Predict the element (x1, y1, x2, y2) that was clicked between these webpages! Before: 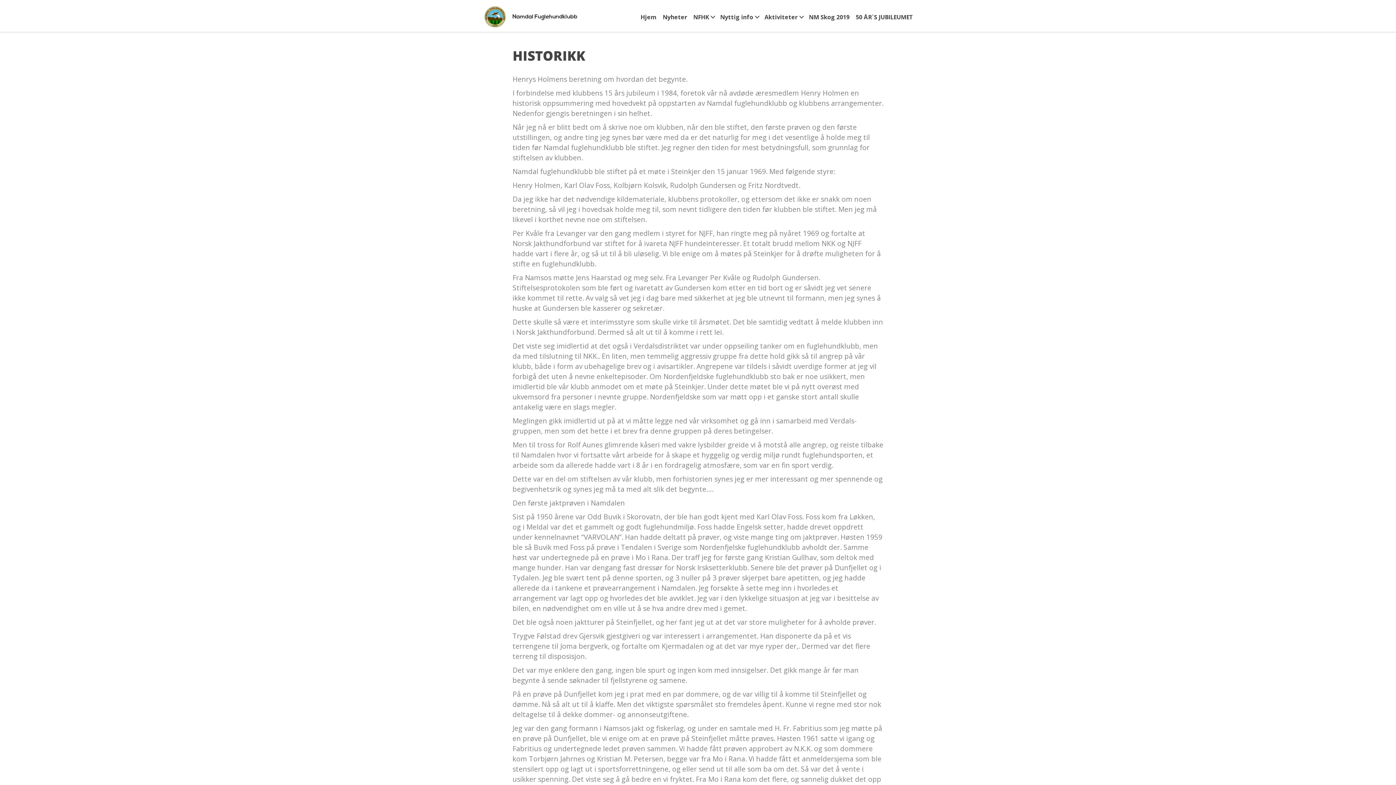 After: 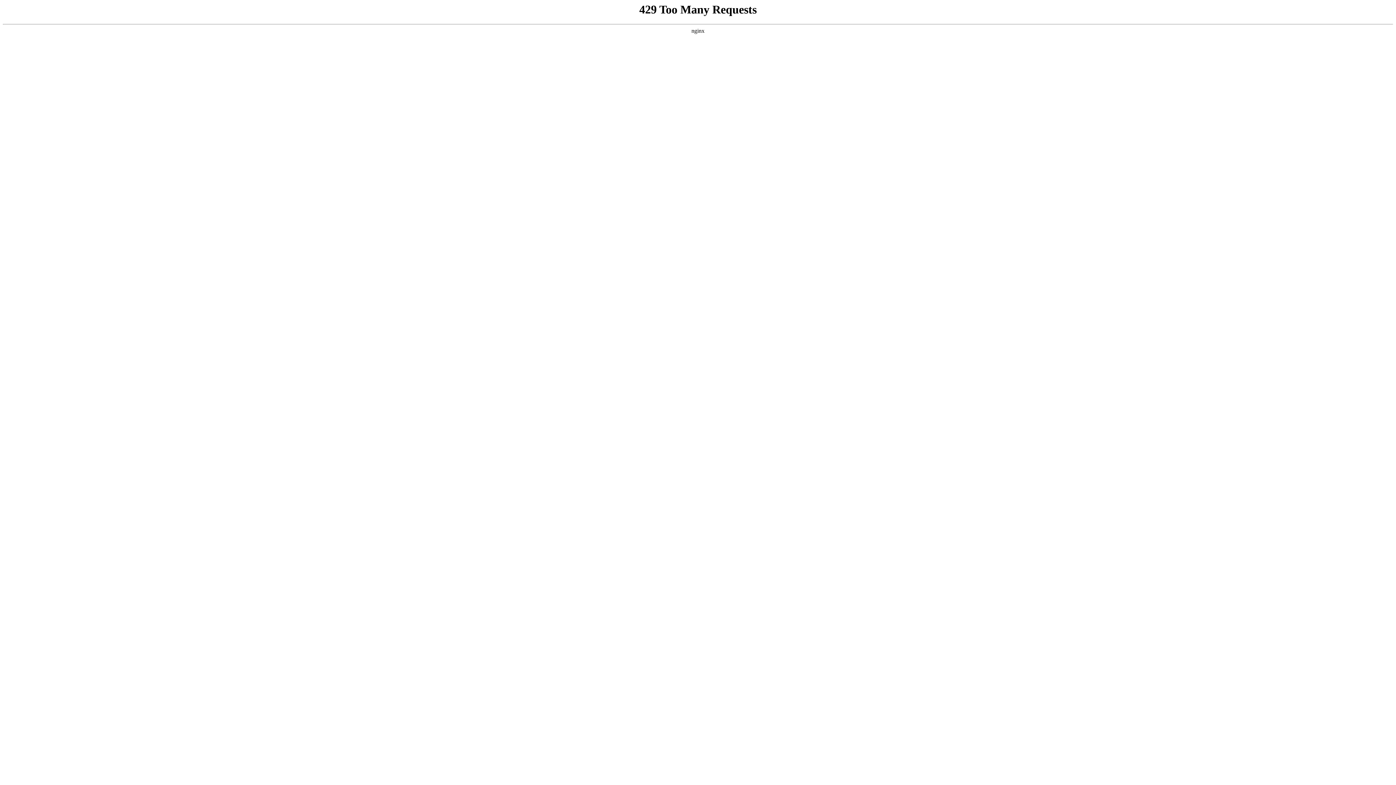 Action: bbox: (483, 11, 579, 21)